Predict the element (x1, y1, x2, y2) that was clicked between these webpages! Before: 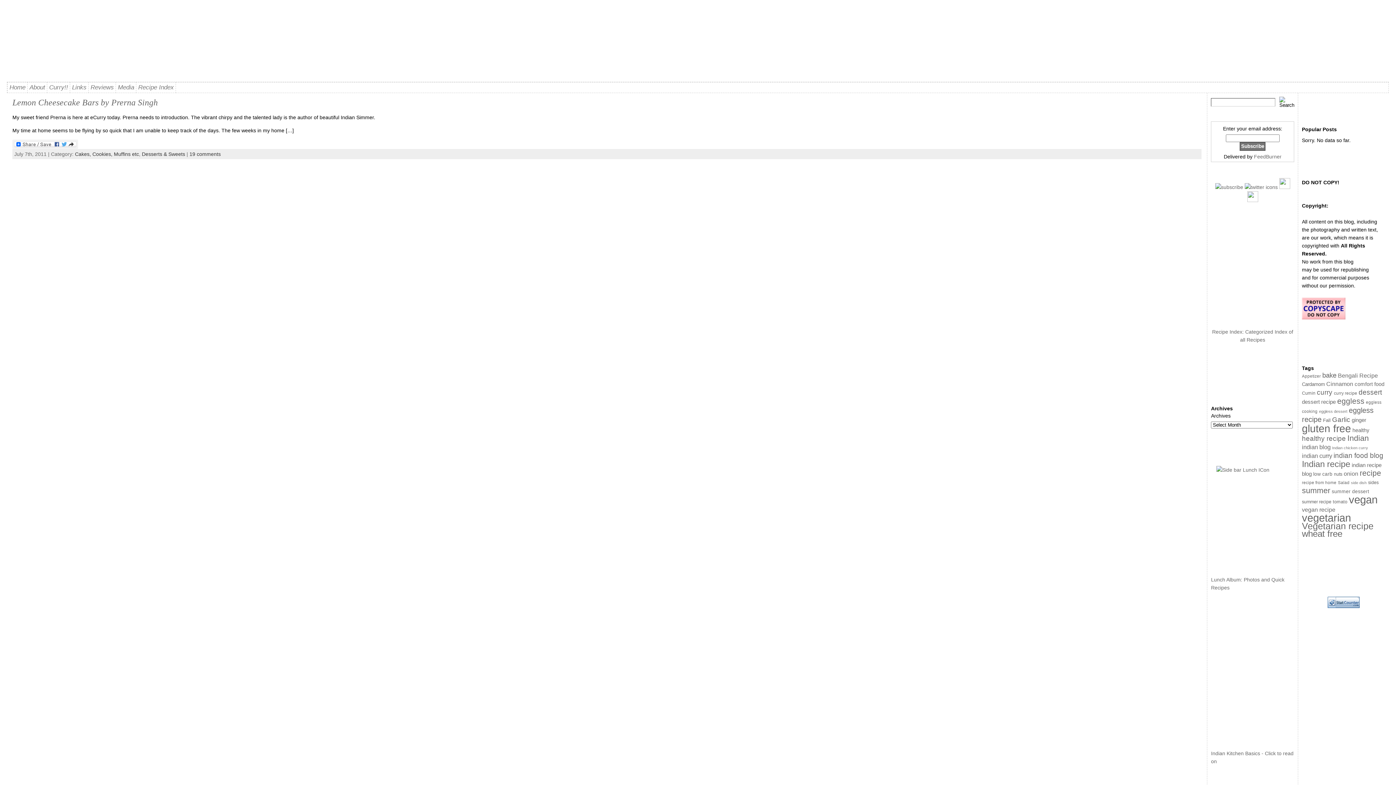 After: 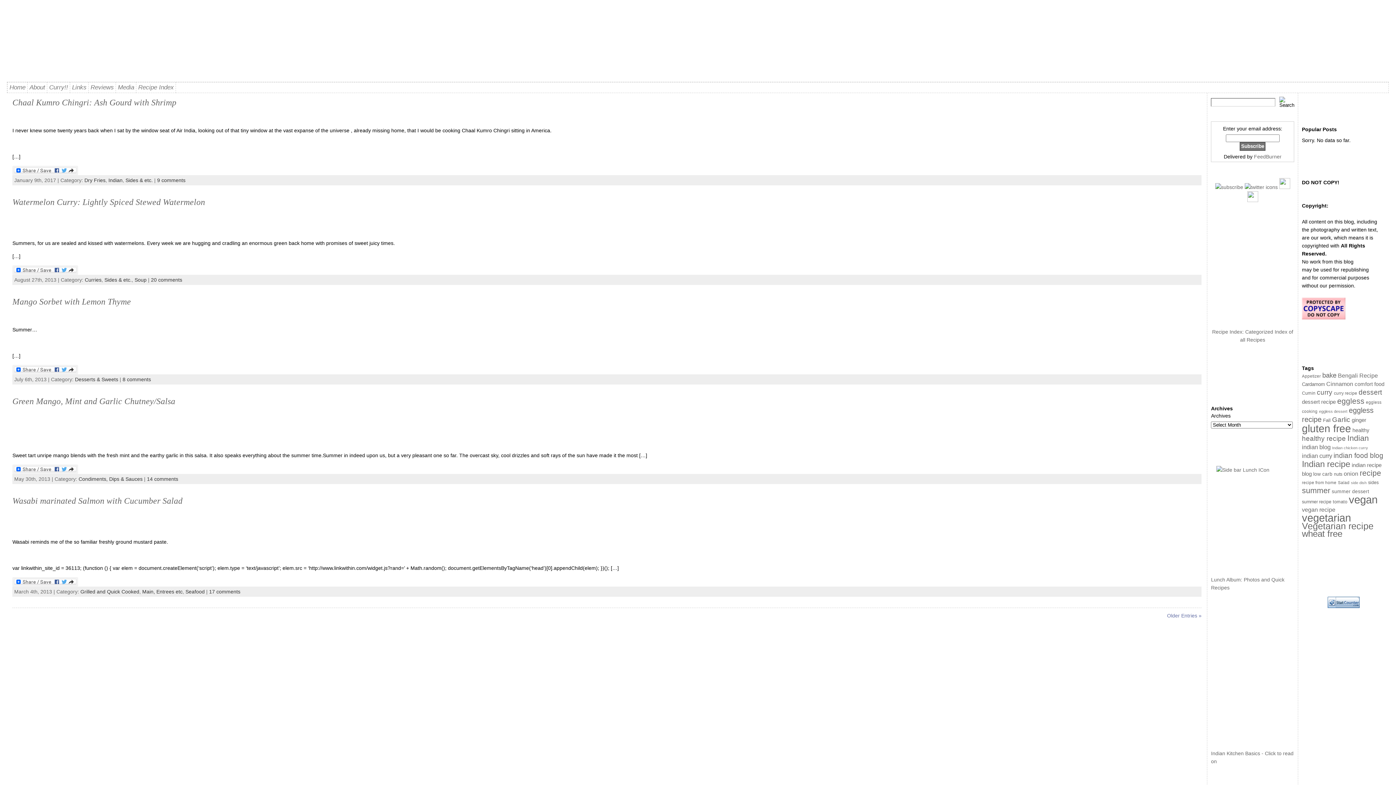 Action: bbox: (1302, 499, 1331, 504) label: summer recipe (24 items)